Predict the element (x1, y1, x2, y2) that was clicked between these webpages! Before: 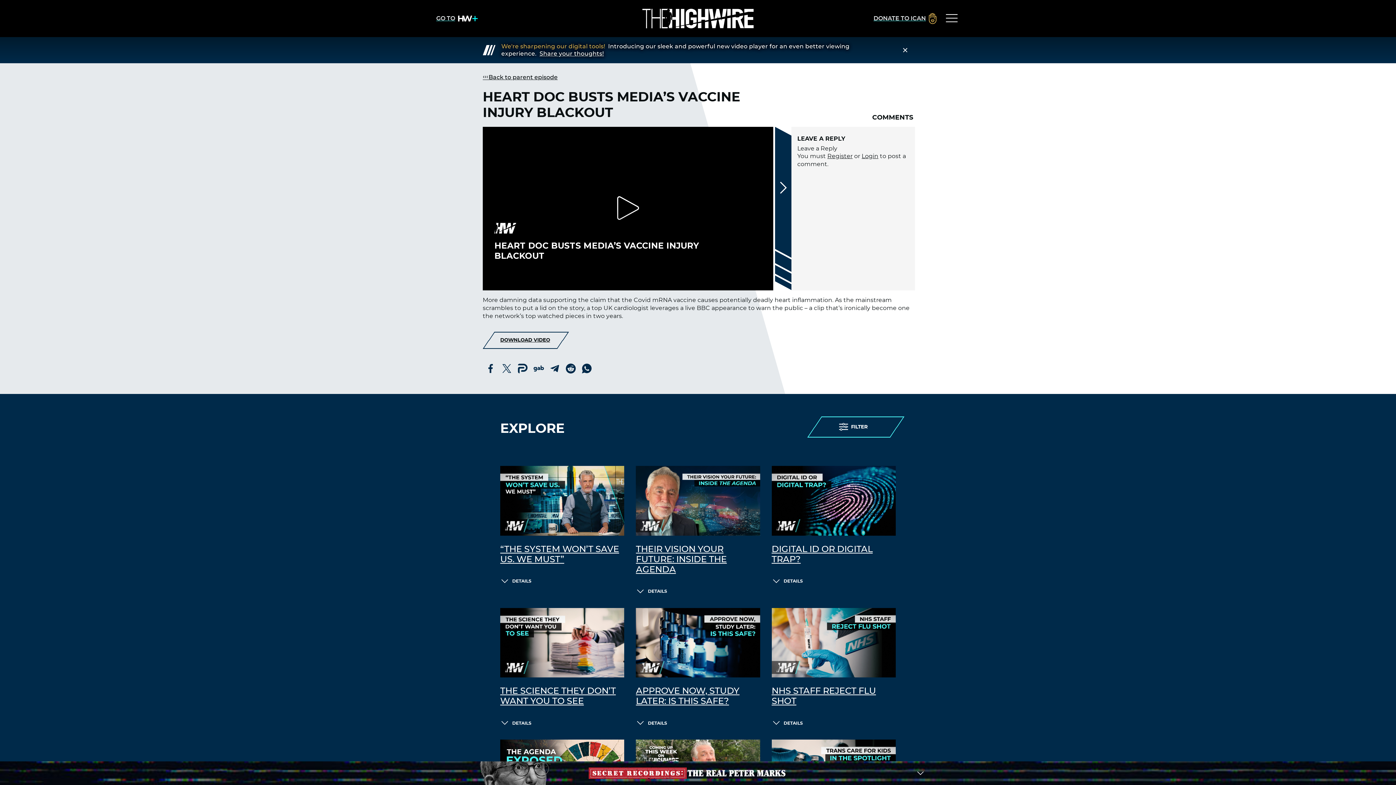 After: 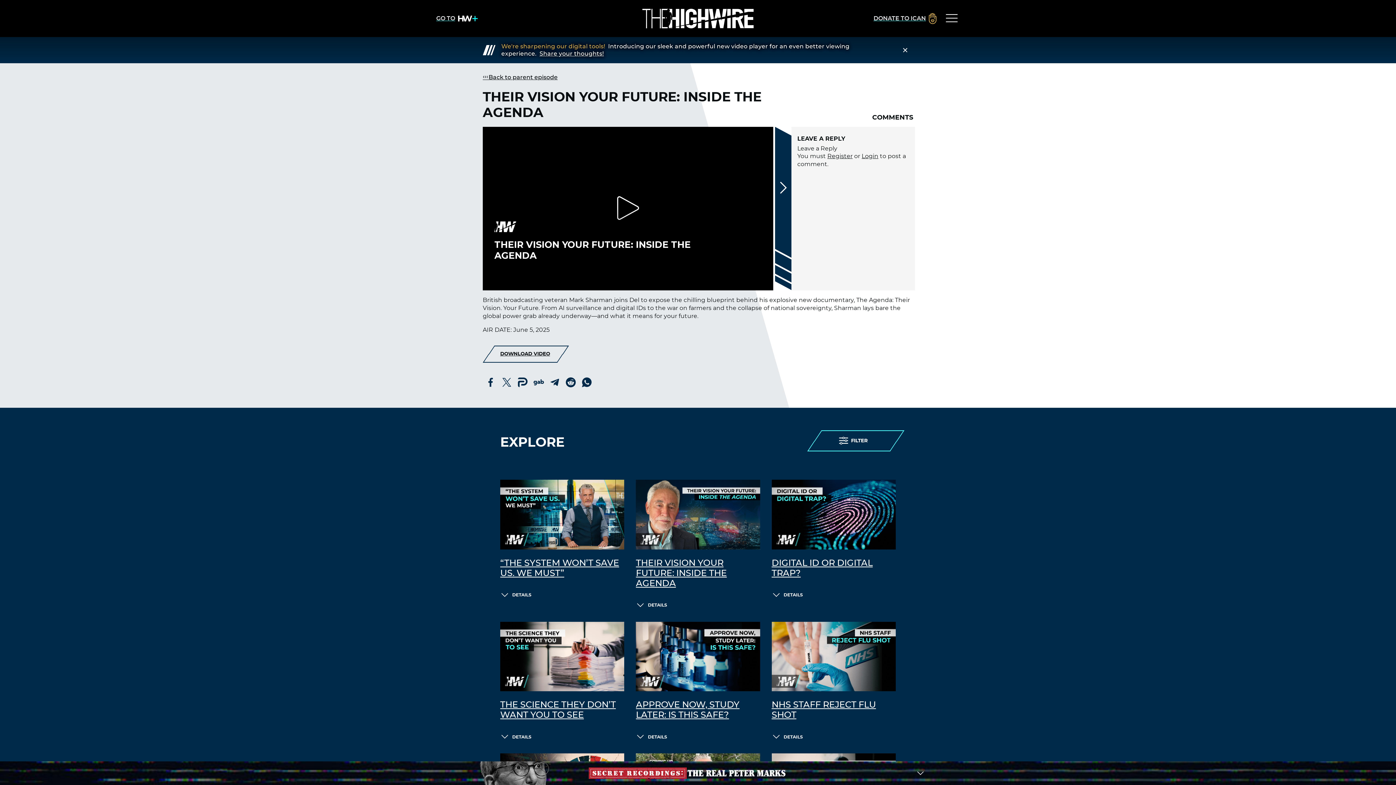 Action: bbox: (636, 466, 760, 535)